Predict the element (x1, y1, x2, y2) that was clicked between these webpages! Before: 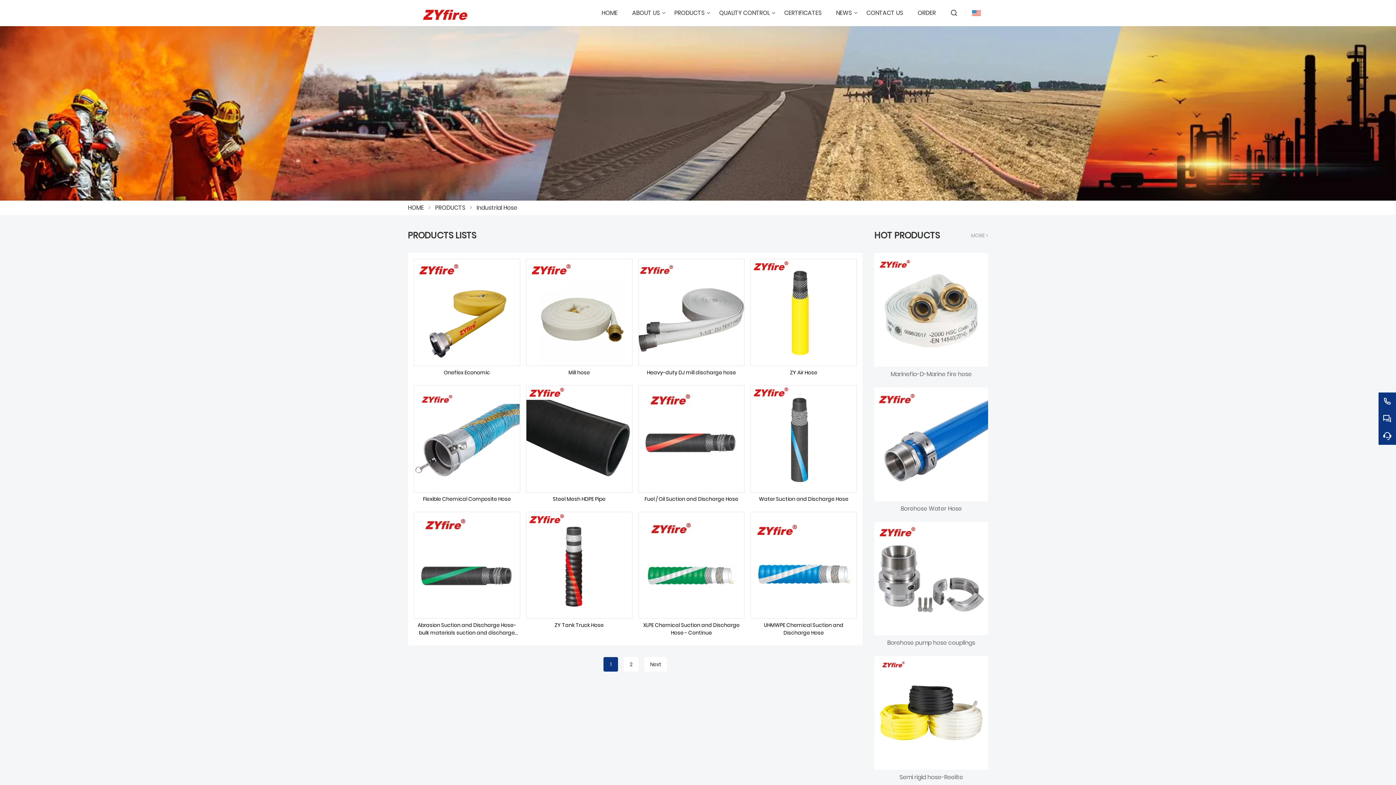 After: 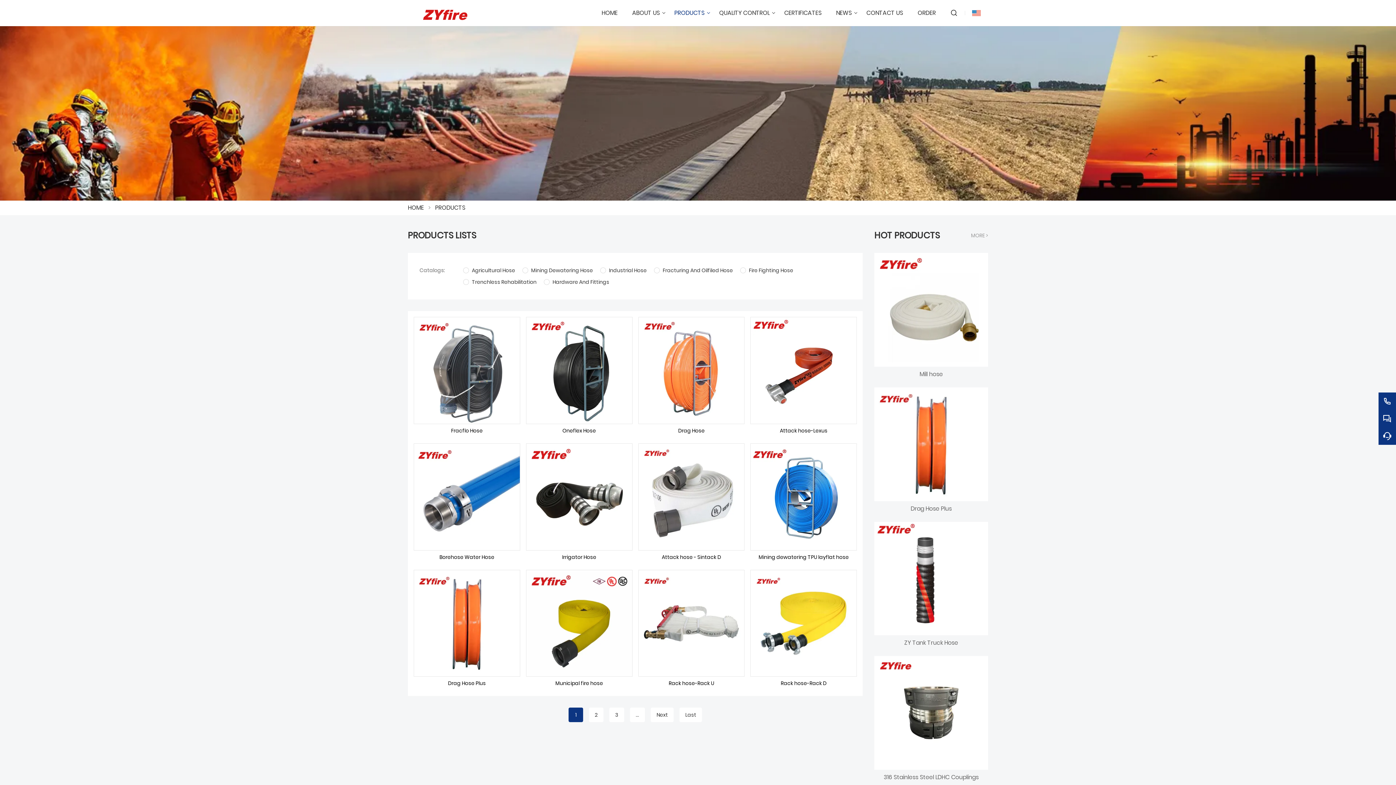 Action: label: PRODUCTS bbox: (435, 203, 465, 212)